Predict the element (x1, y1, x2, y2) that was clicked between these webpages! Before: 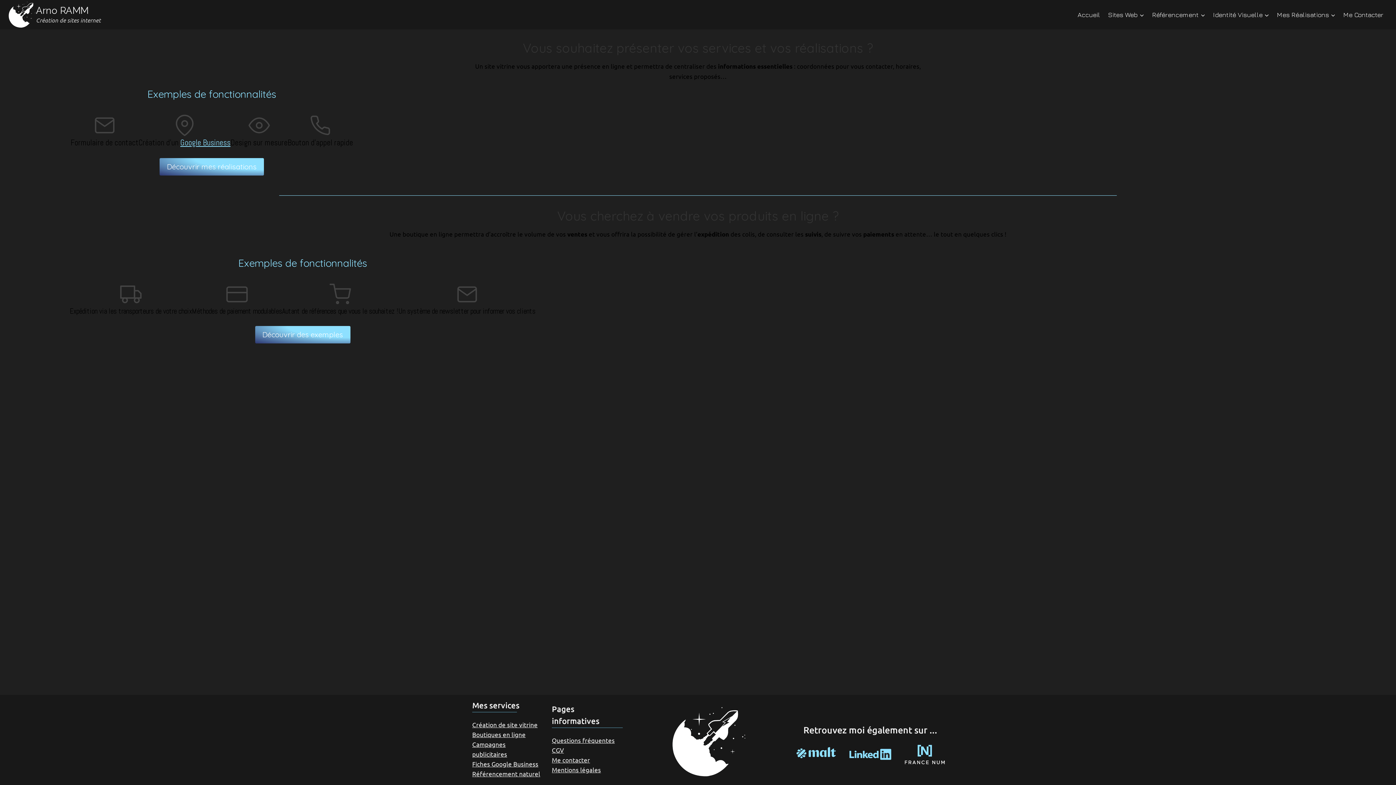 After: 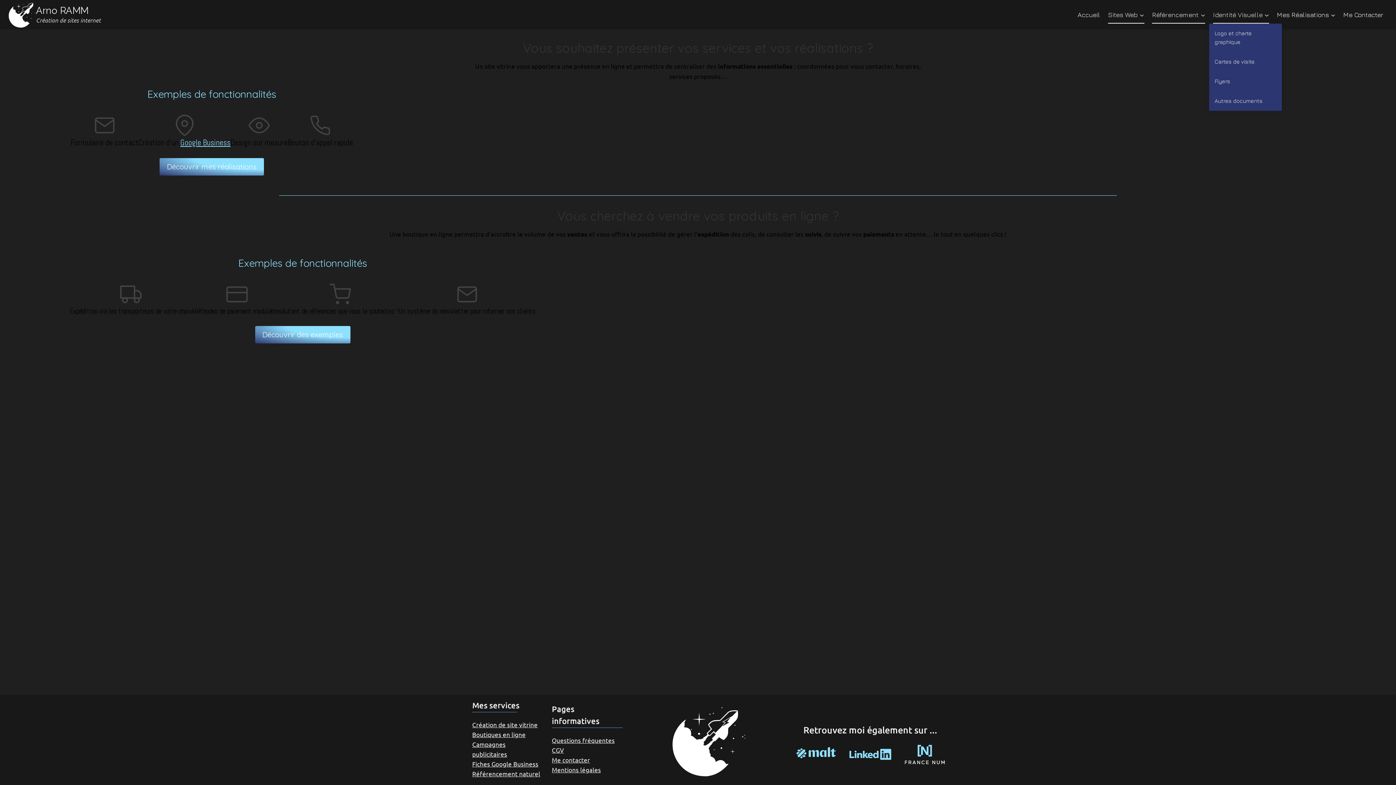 Action: label: Identité Visuelle bbox: (1209, 5, 1273, 23)